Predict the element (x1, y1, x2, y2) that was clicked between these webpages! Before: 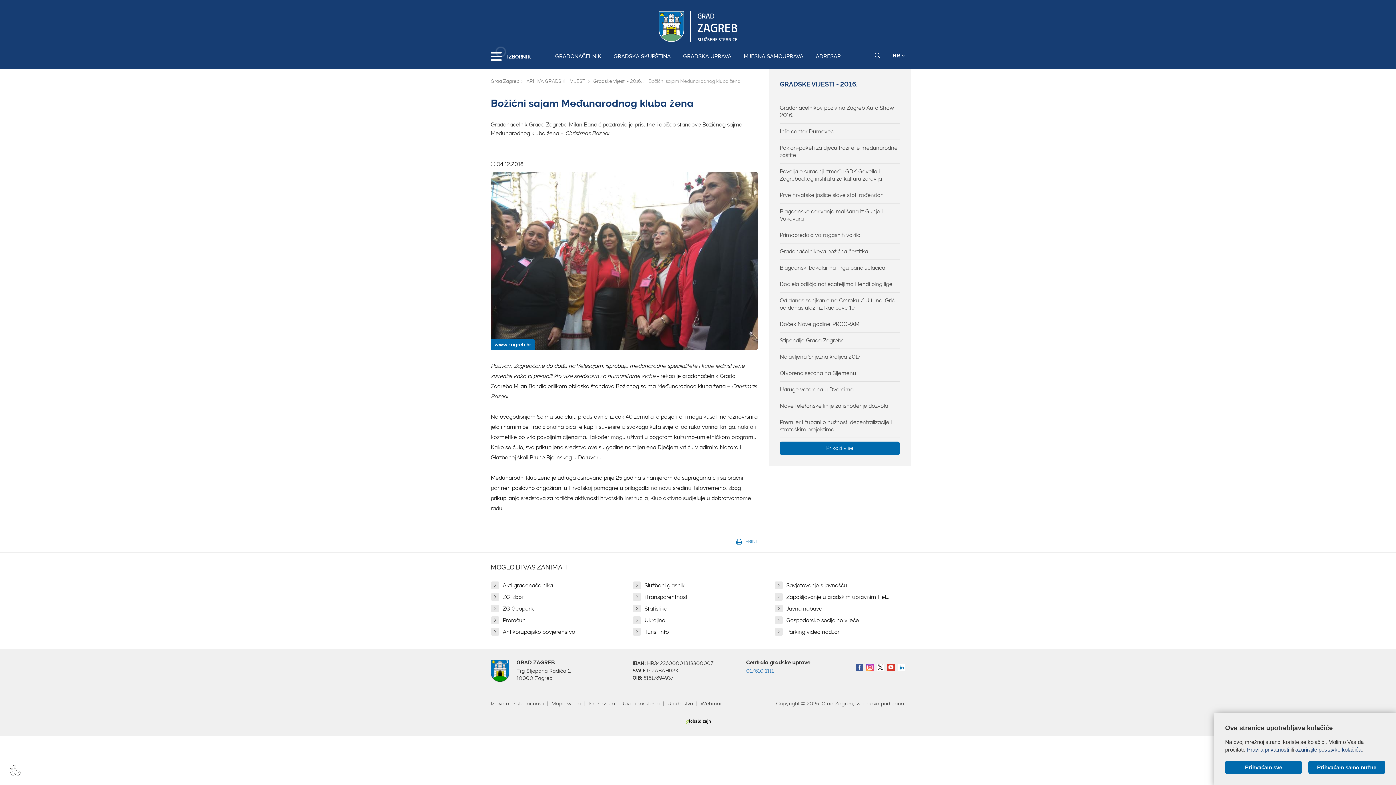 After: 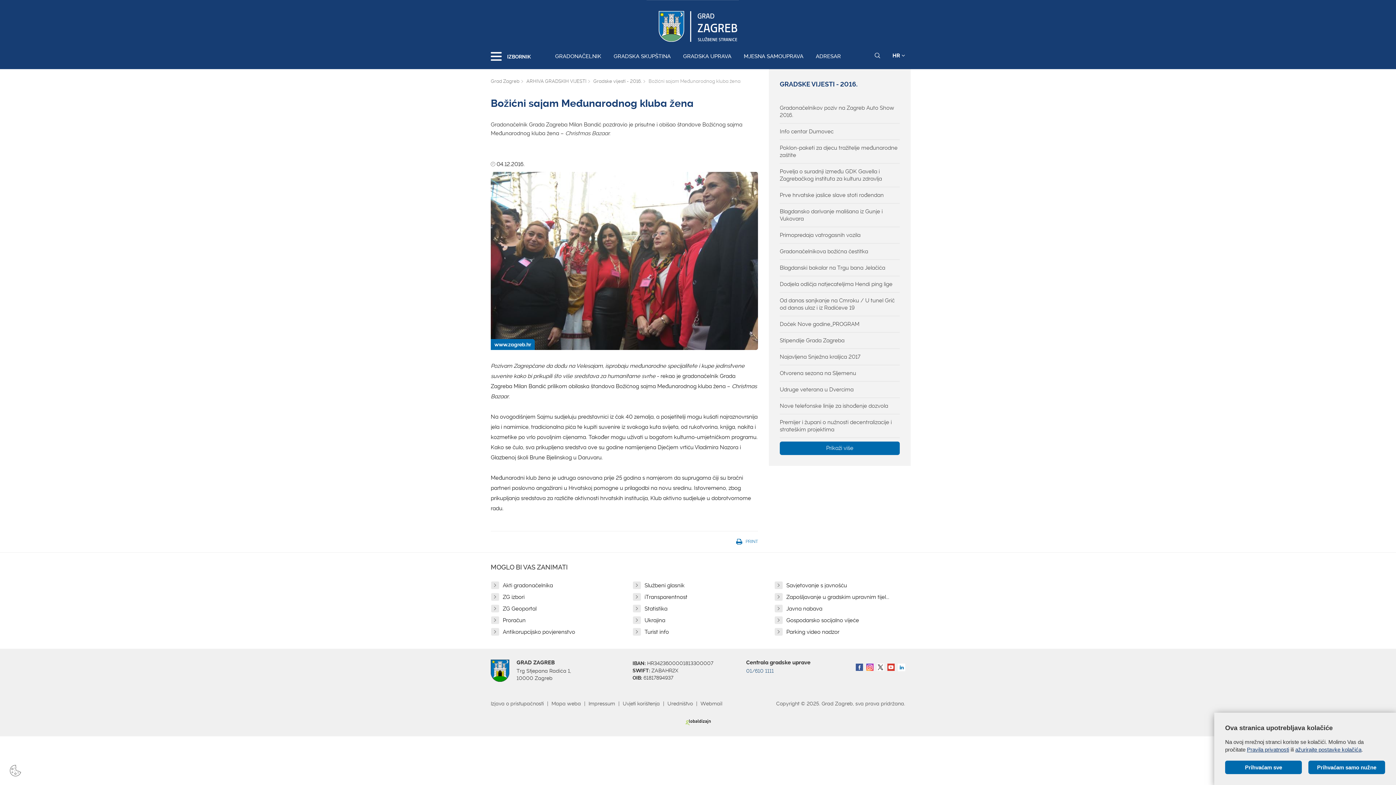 Action: label: 01/610 1111 bbox: (746, 668, 774, 674)